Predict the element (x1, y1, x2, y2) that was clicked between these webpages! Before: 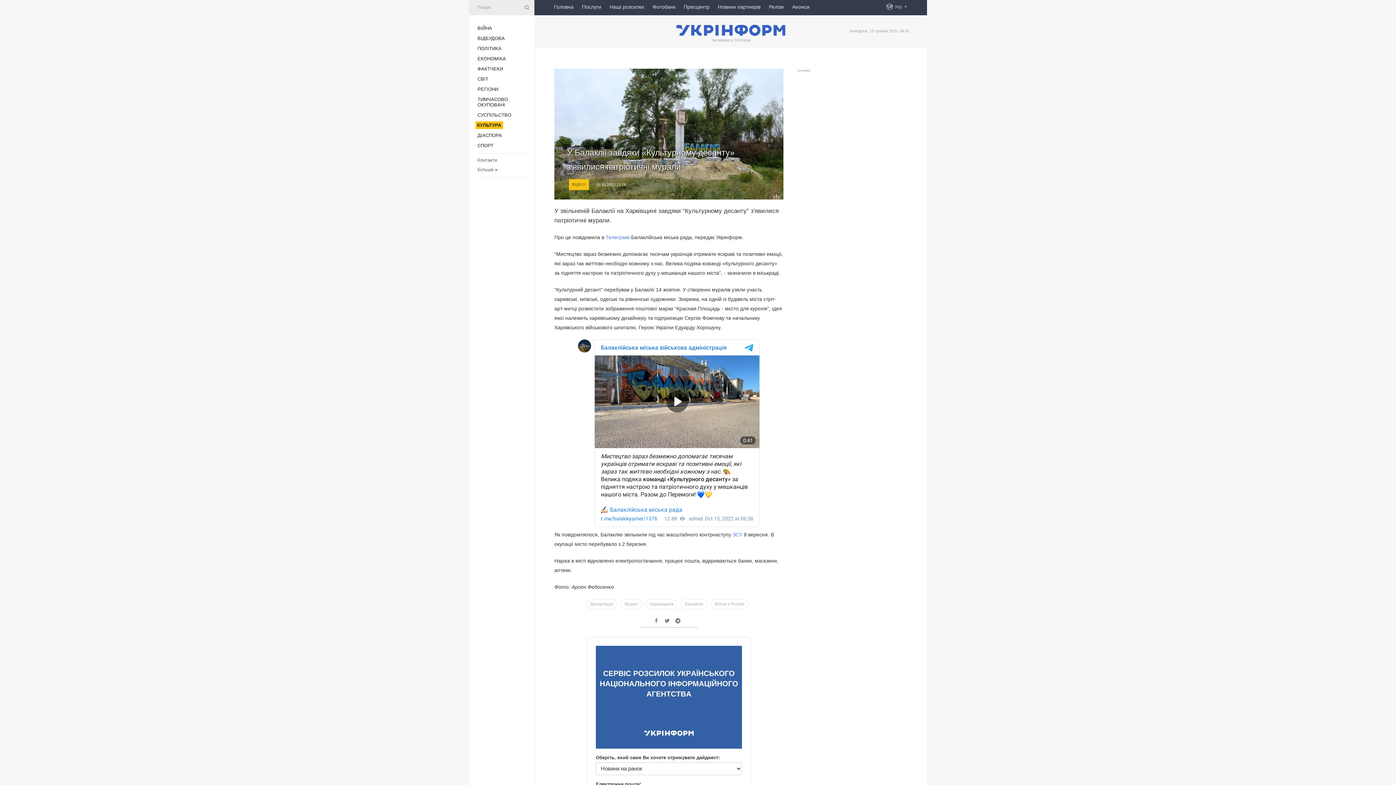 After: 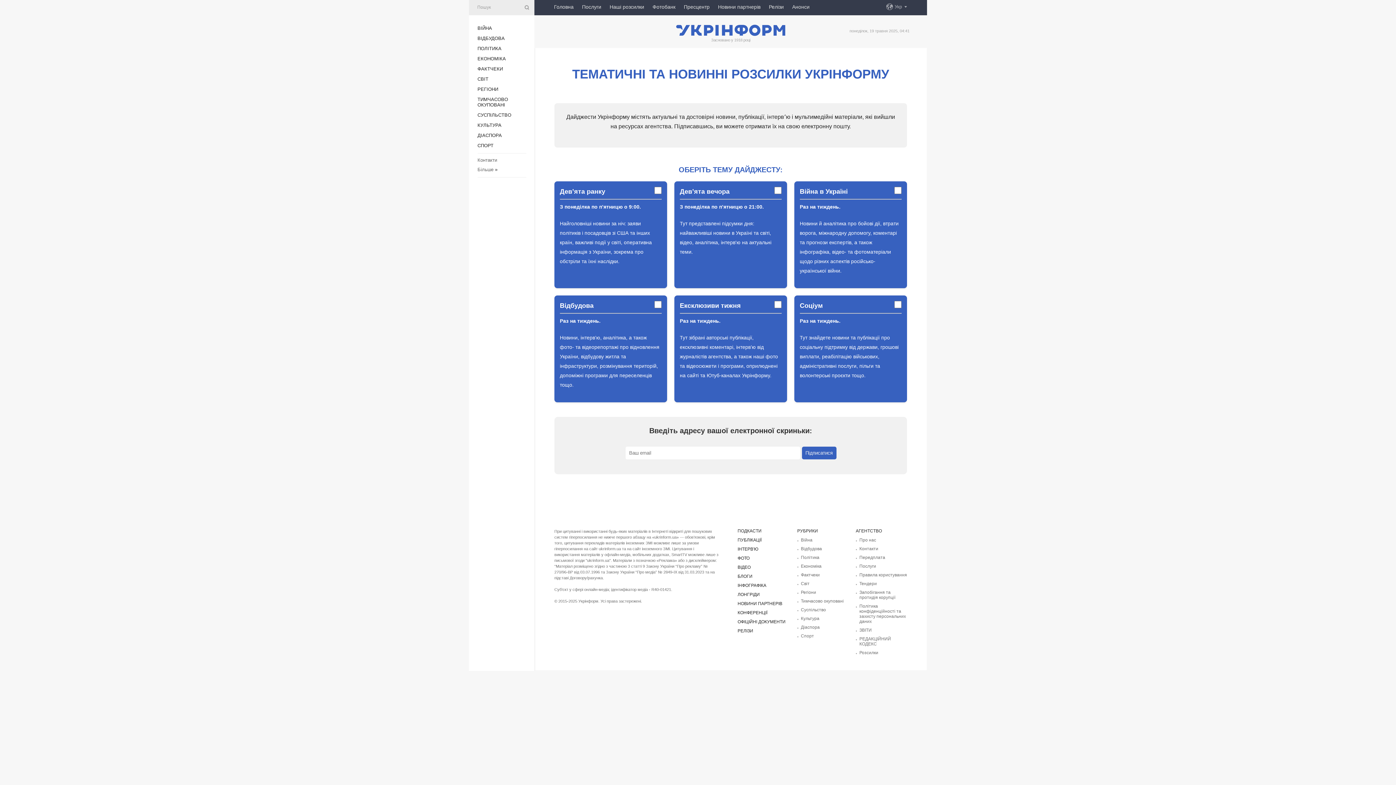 Action: label: Наші розсилки bbox: (609, 0, 644, 13)